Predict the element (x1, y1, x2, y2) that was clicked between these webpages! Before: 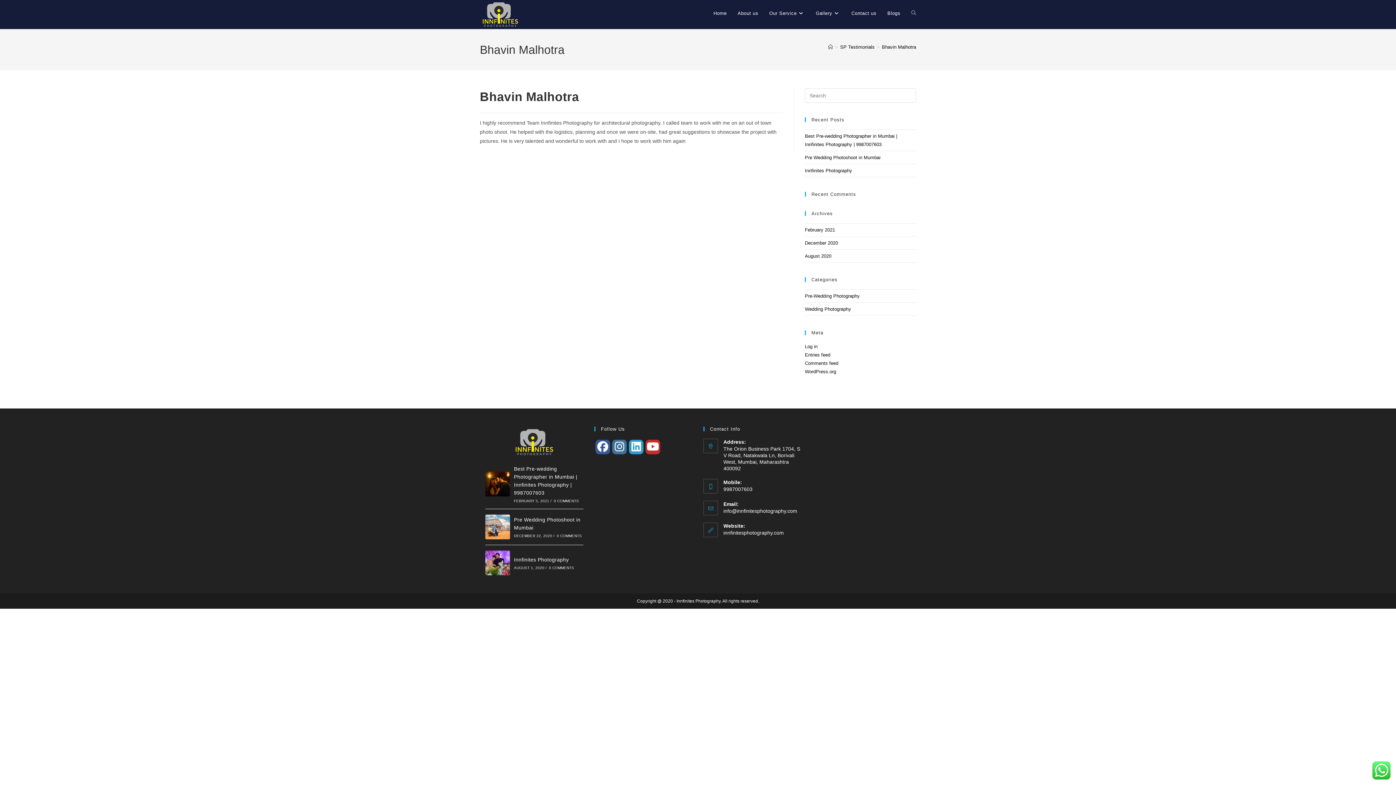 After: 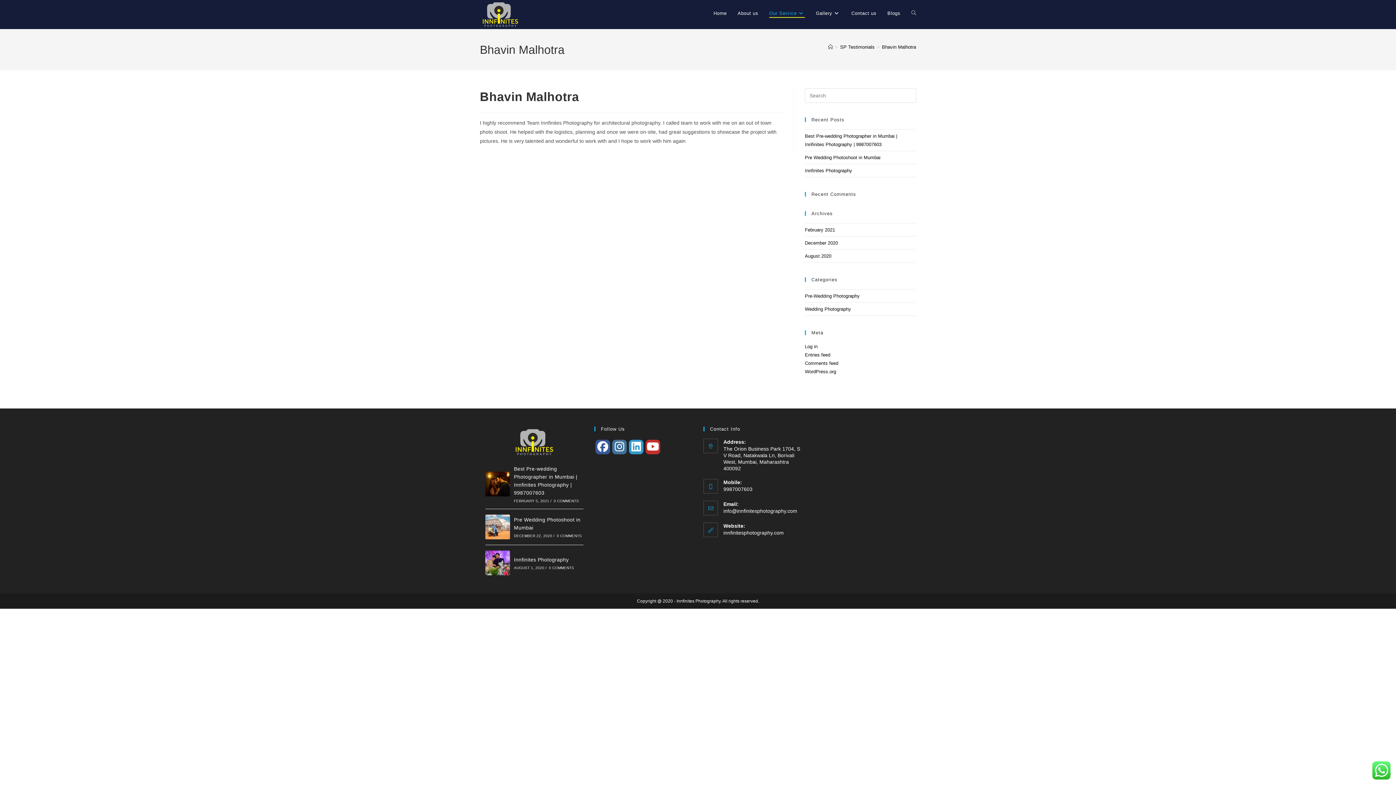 Action: bbox: (763, 0, 810, 26) label: Our Service